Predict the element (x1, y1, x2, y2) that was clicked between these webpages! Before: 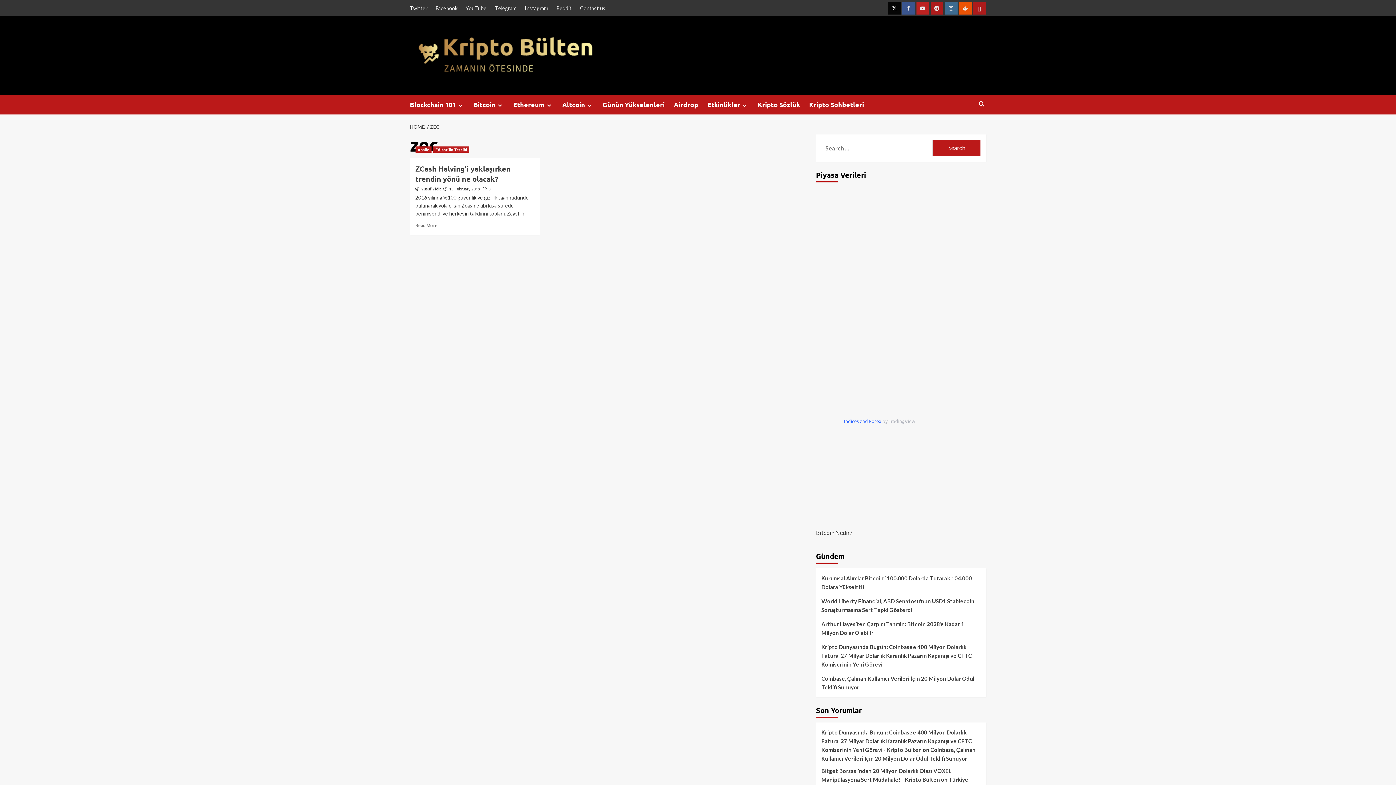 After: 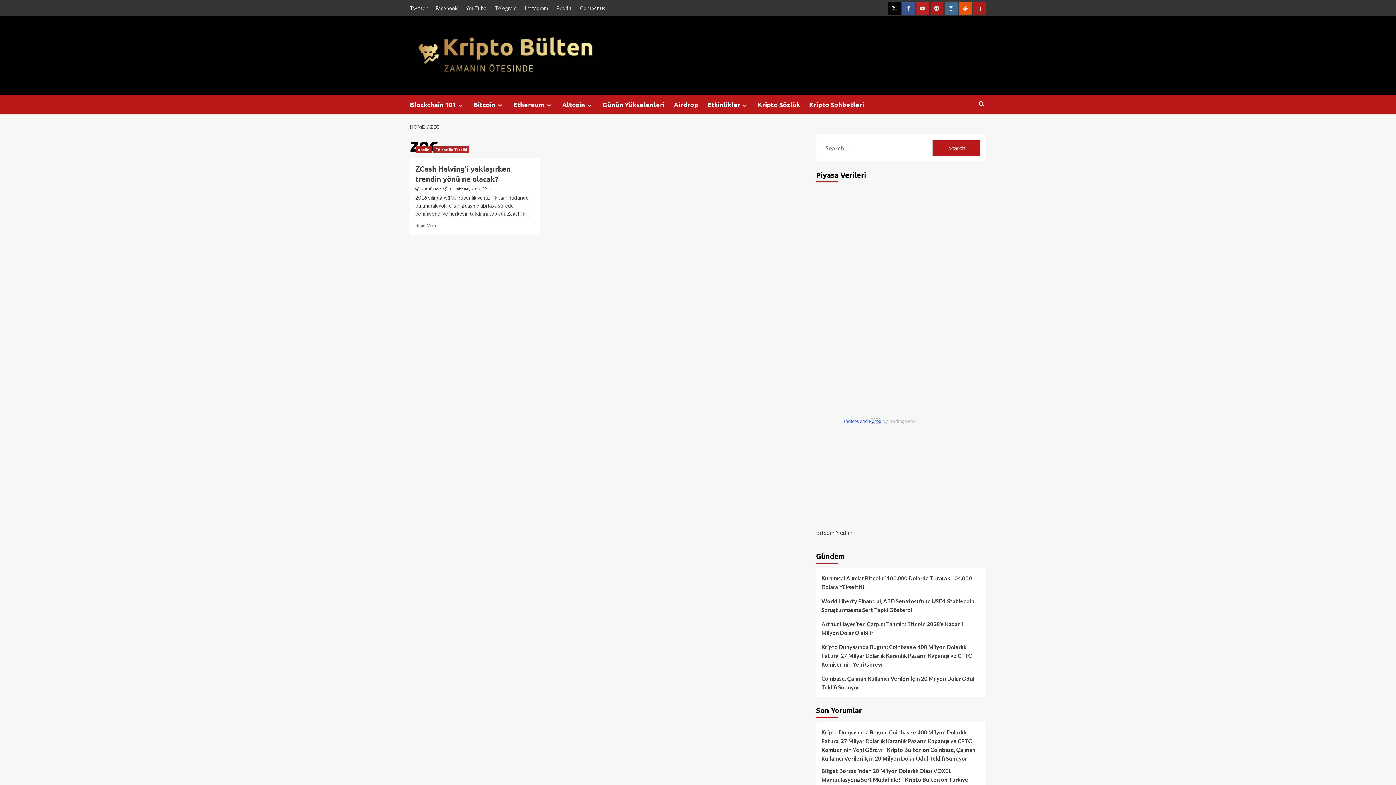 Action: bbox: (869, 418, 881, 424) label: Forex